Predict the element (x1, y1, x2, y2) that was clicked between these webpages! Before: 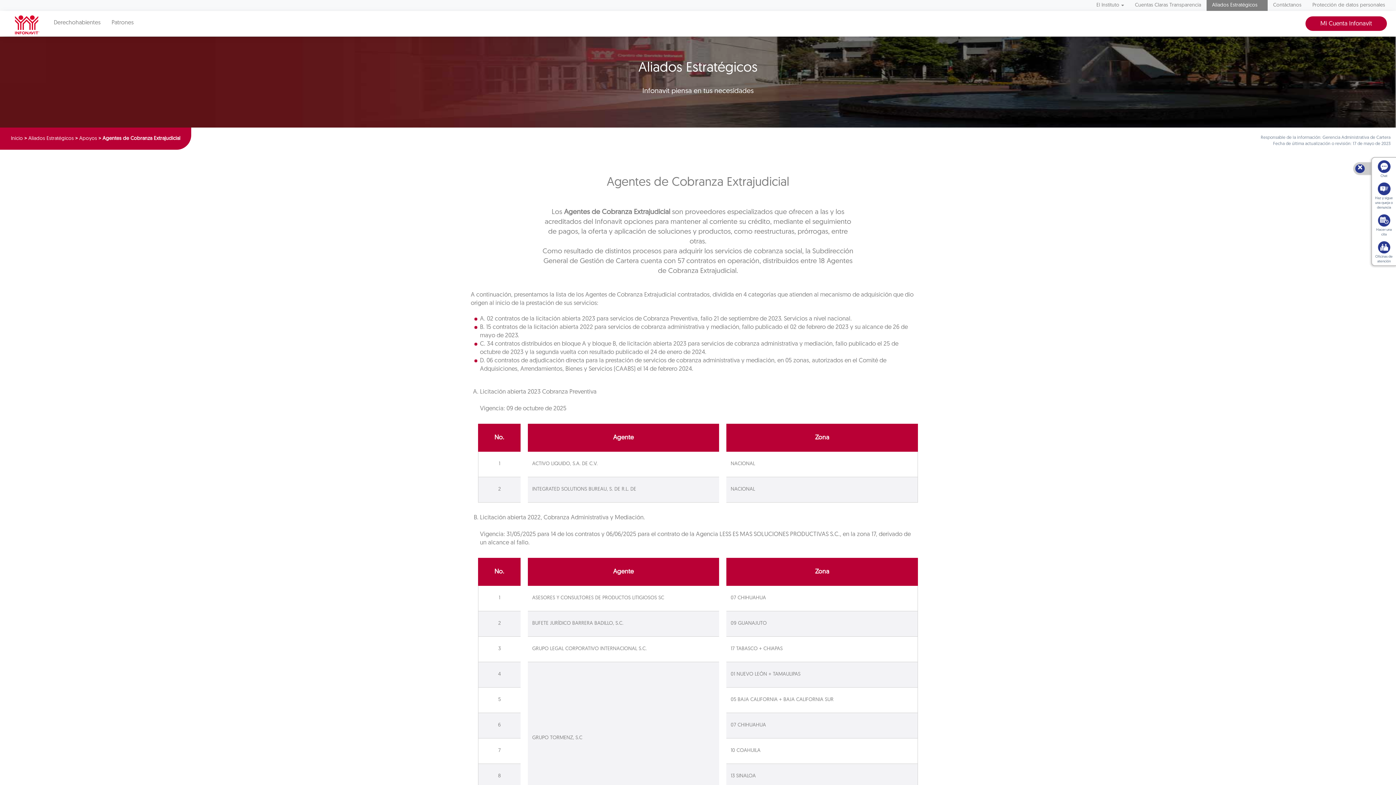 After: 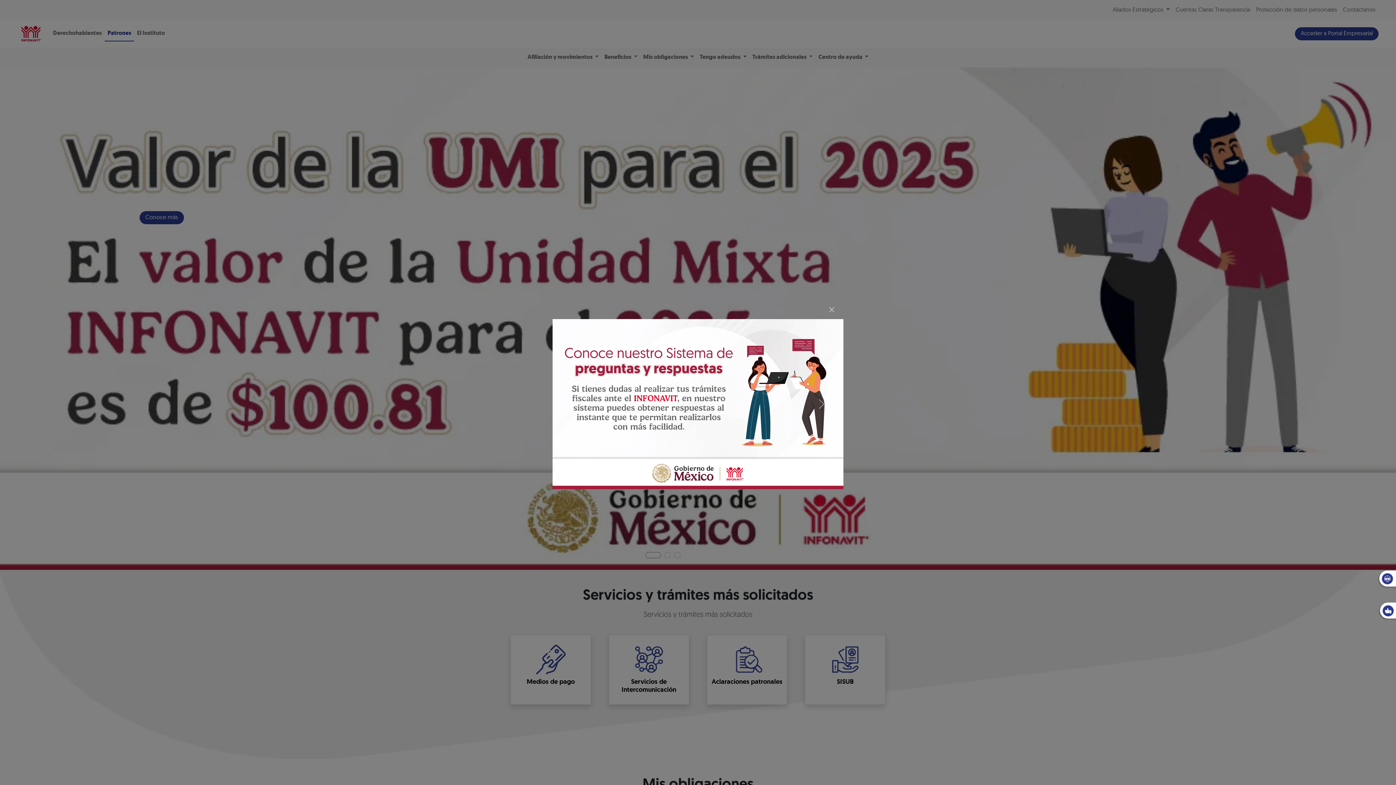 Action: bbox: (106, 10, 139, 35) label: Patrones